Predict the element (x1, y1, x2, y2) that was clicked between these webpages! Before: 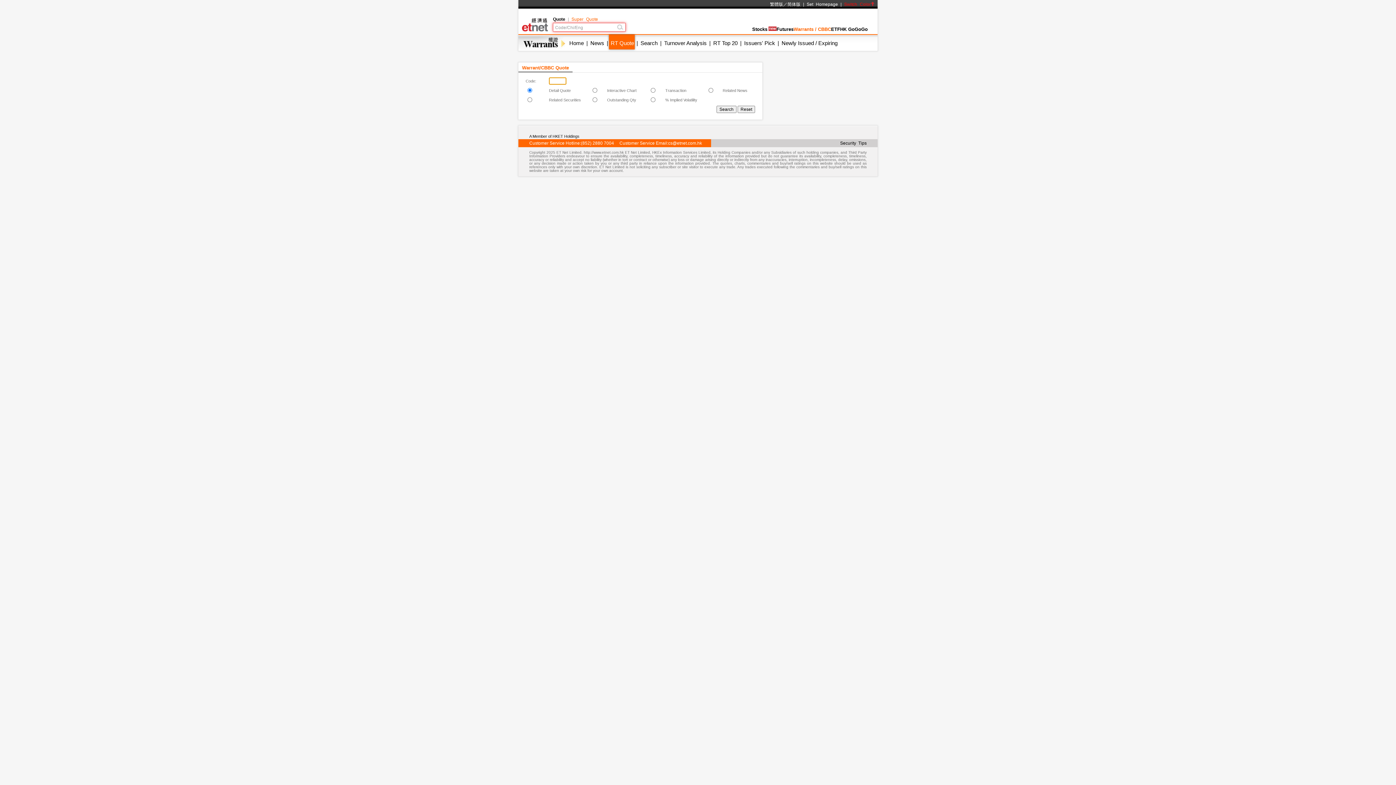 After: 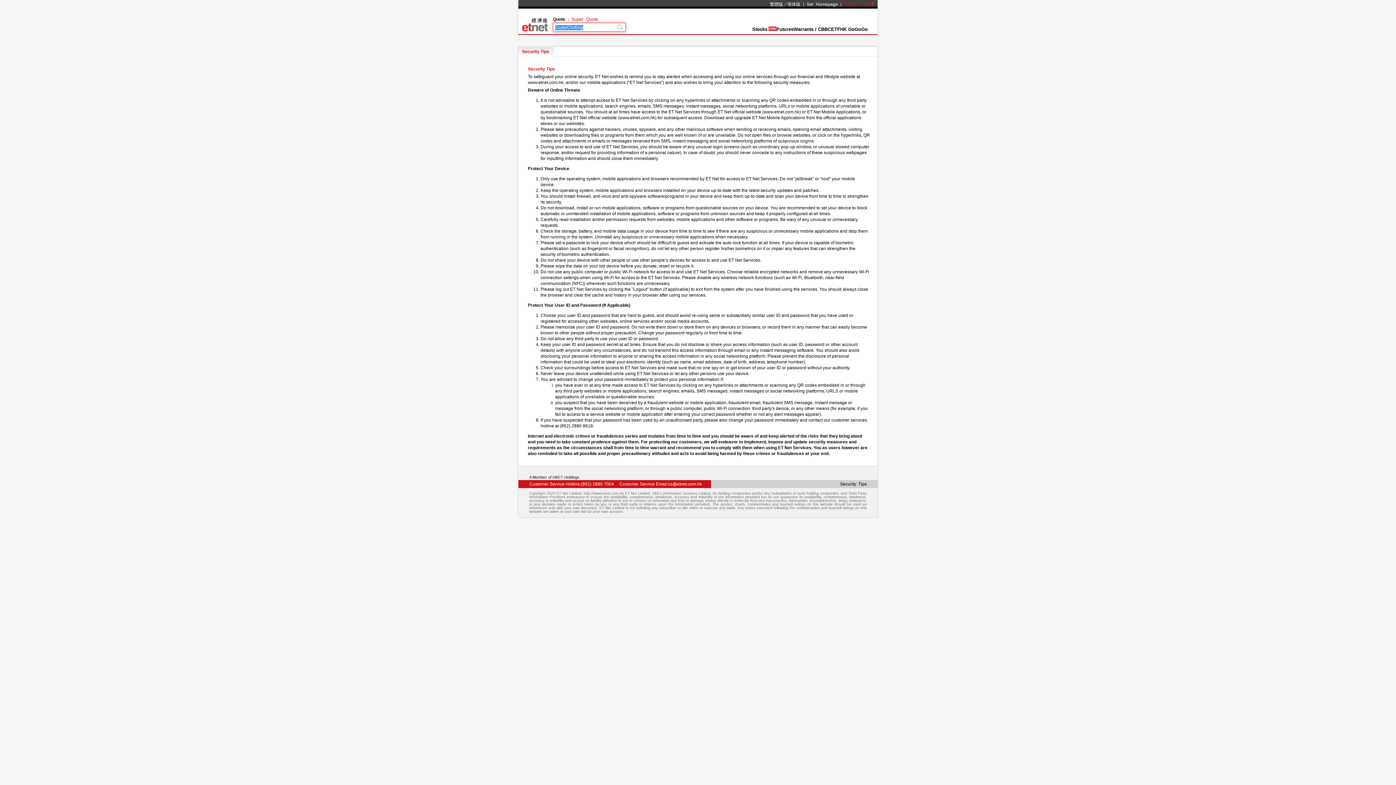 Action: label: Security Tips bbox: (840, 140, 866, 145)